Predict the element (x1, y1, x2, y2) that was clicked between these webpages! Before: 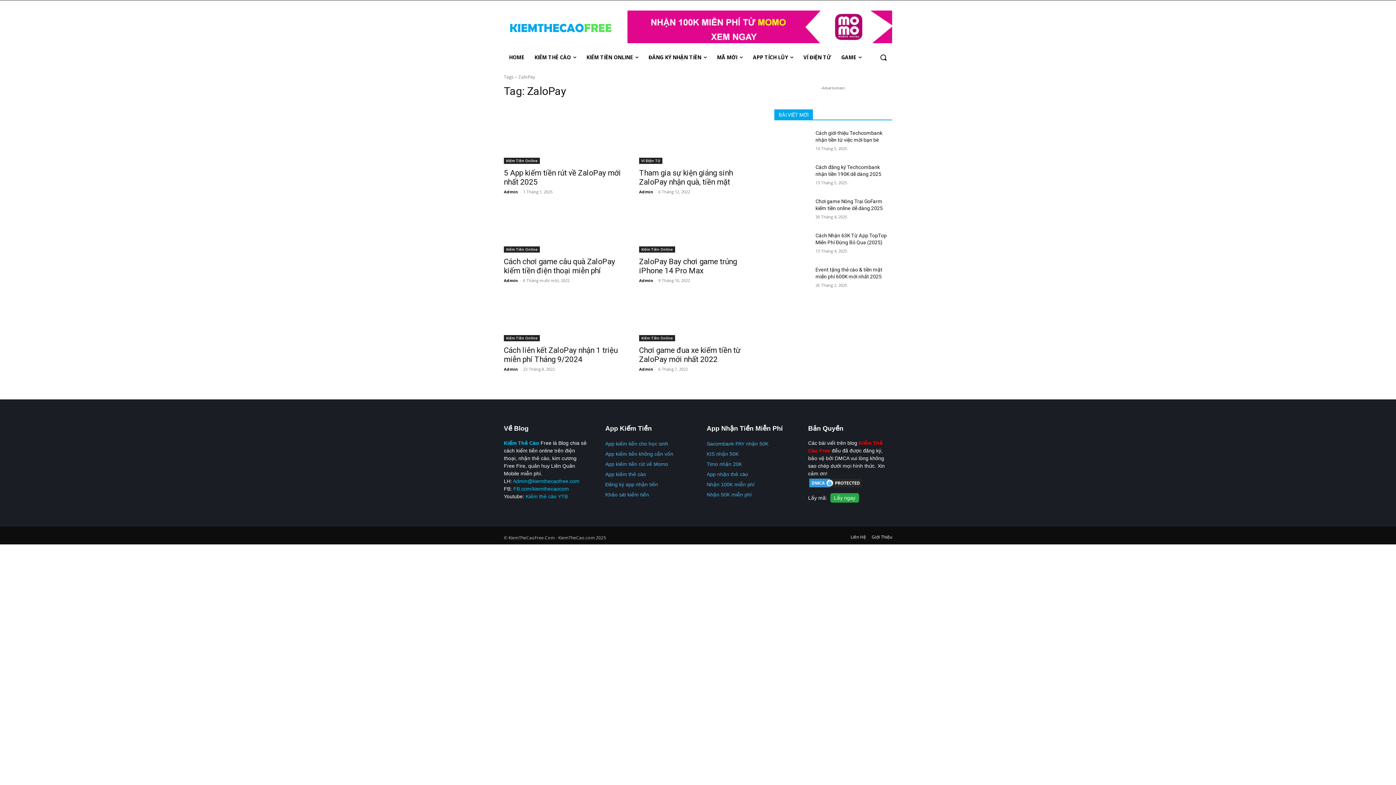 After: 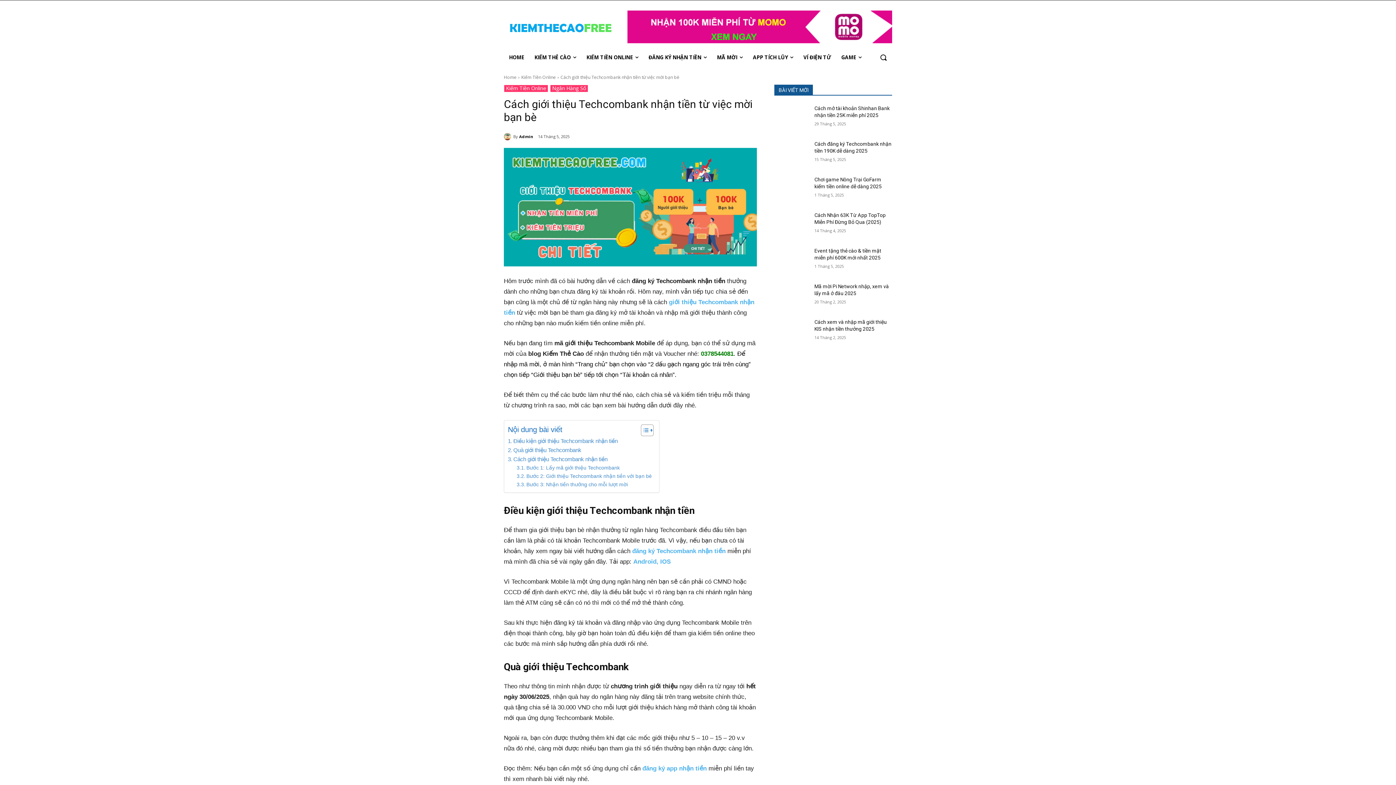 Action: bbox: (774, 129, 809, 154)